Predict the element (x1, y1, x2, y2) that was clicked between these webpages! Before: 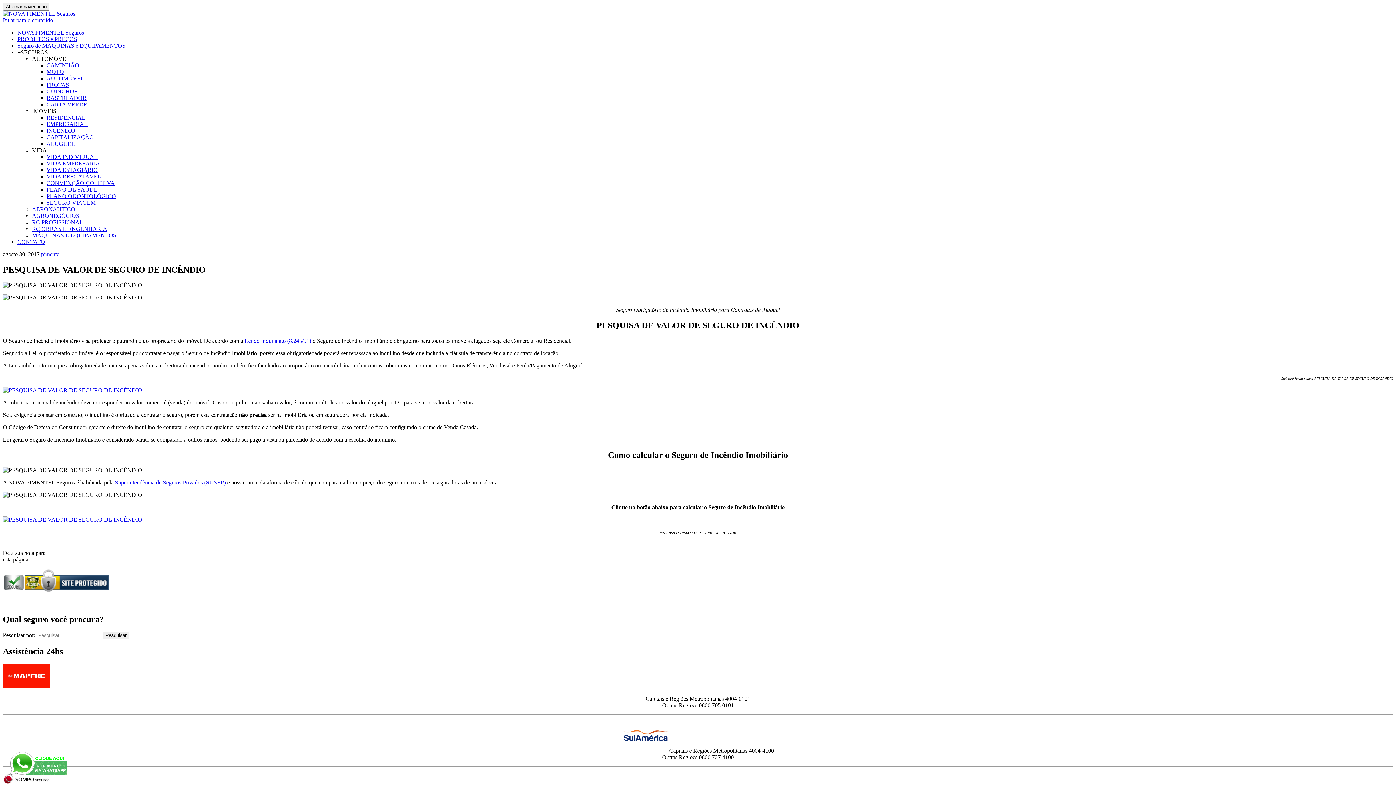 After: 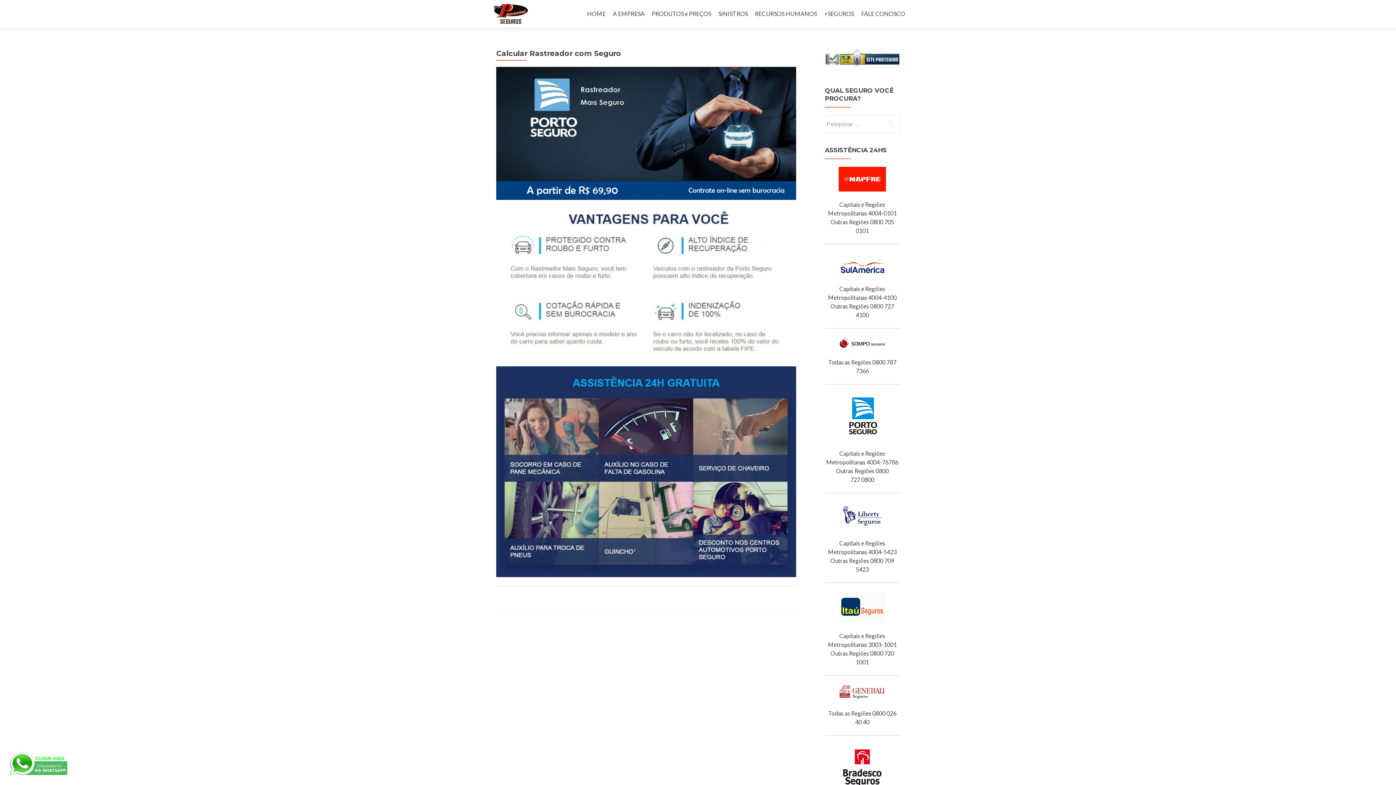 Action: label: RASTREADOR bbox: (46, 94, 86, 101)